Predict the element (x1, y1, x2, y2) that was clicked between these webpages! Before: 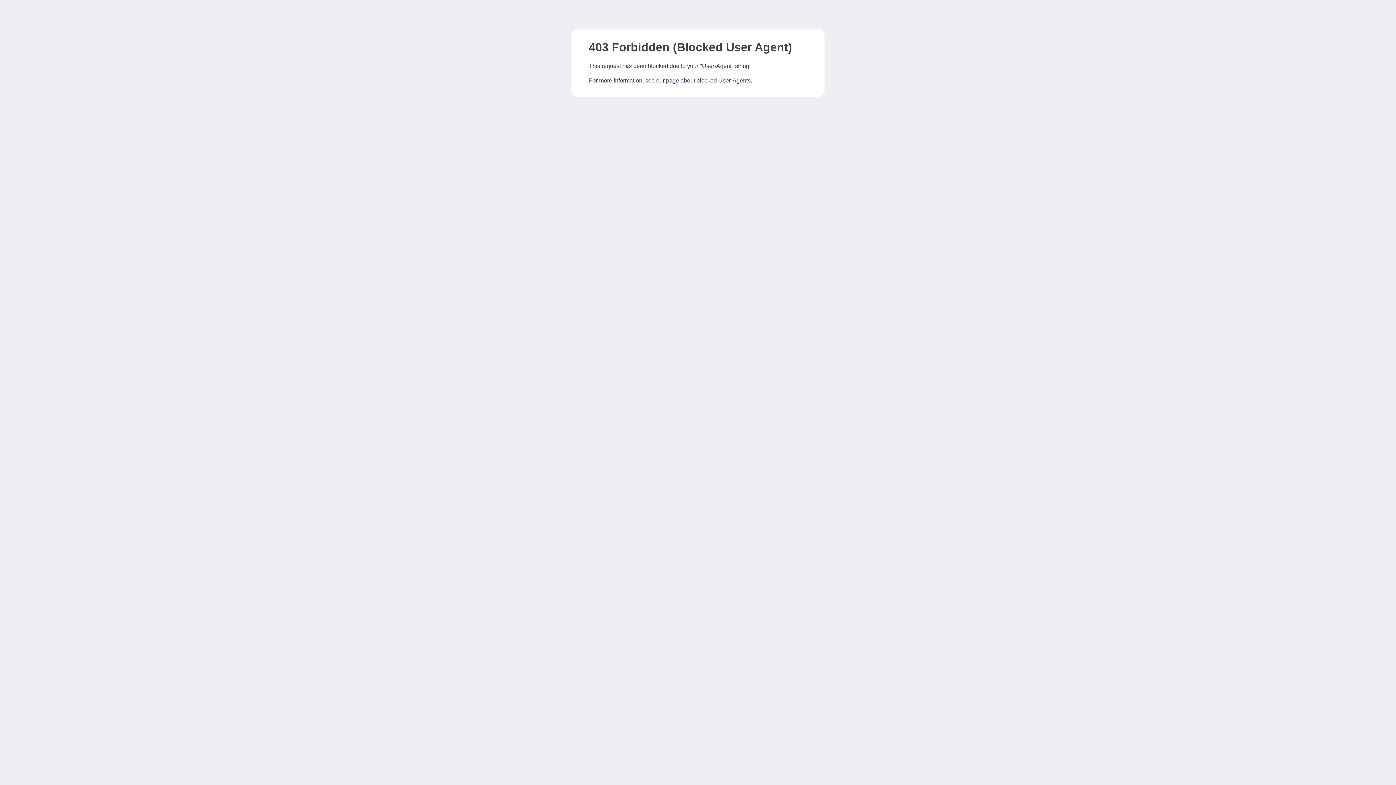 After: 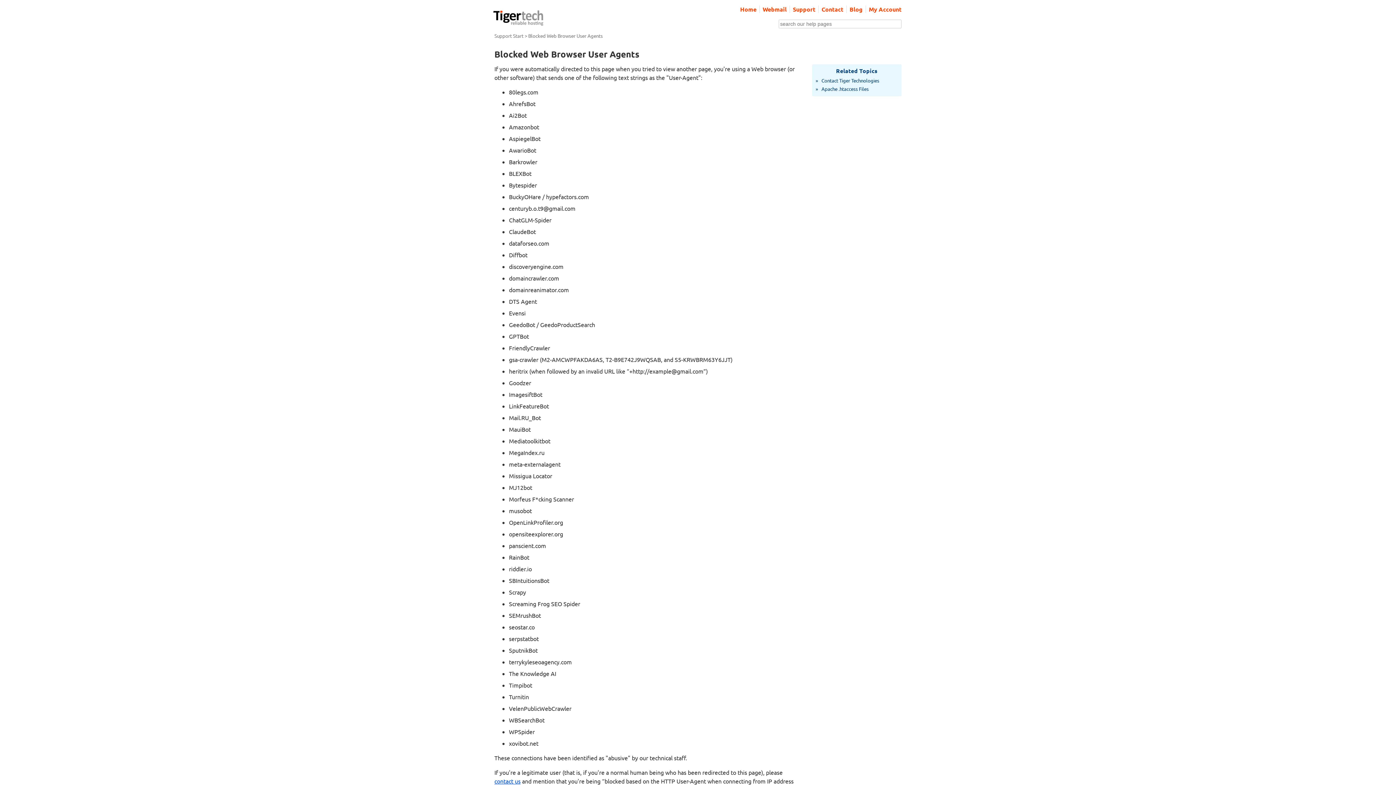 Action: bbox: (666, 77, 750, 83) label: page about blocked User-Agents